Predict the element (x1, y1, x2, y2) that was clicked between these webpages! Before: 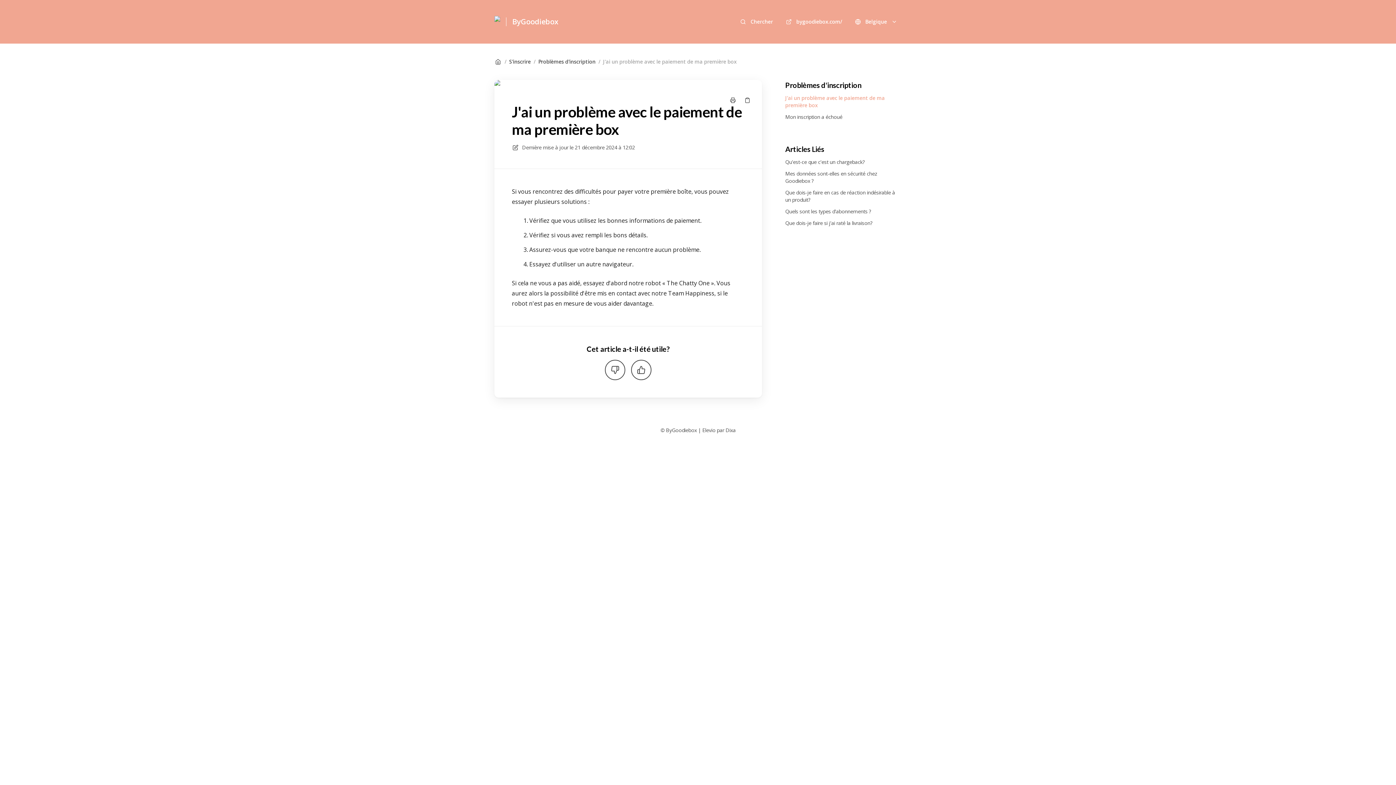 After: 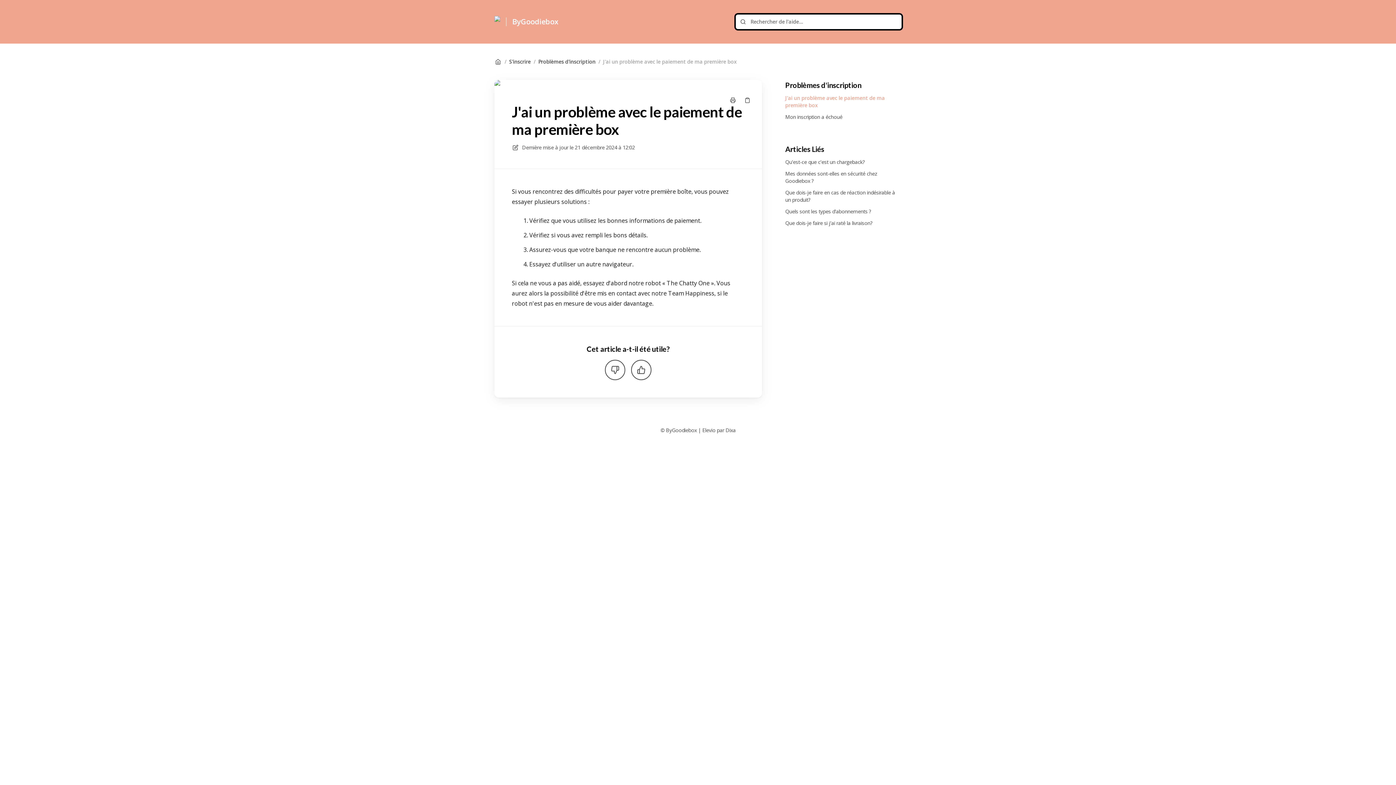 Action: bbox: (736, 14, 779, 29) label: Chercher